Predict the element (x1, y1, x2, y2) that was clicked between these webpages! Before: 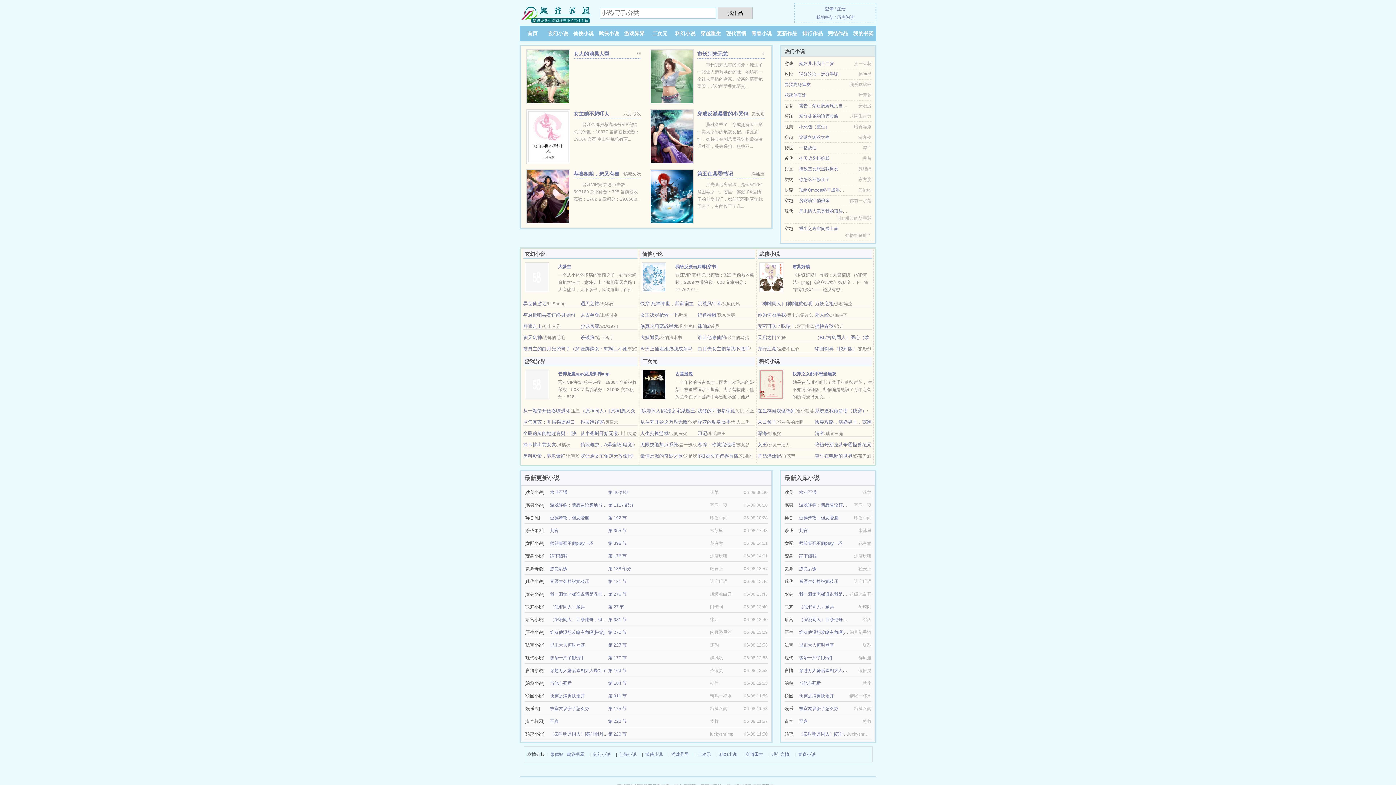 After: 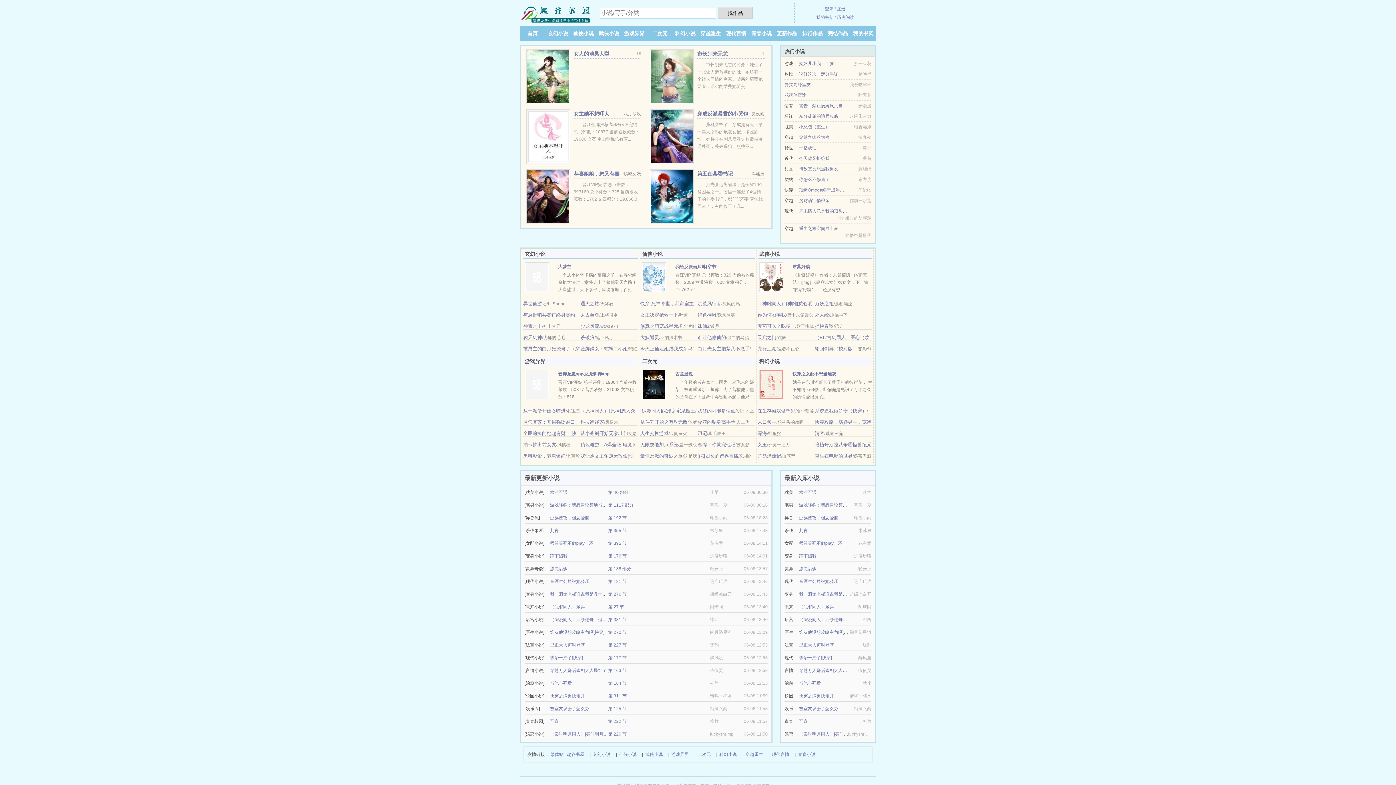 Action: bbox: (580, 334, 594, 340) label: 杀破狼